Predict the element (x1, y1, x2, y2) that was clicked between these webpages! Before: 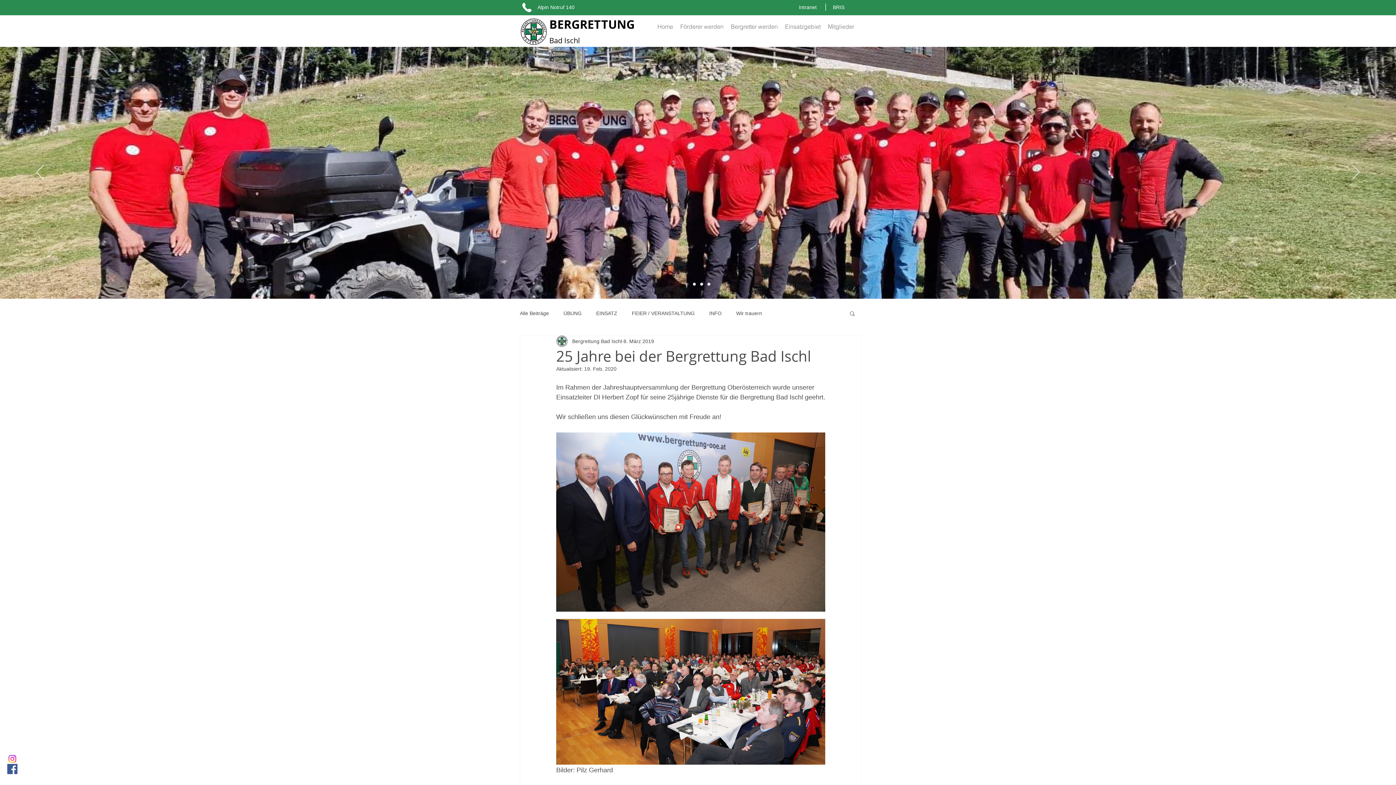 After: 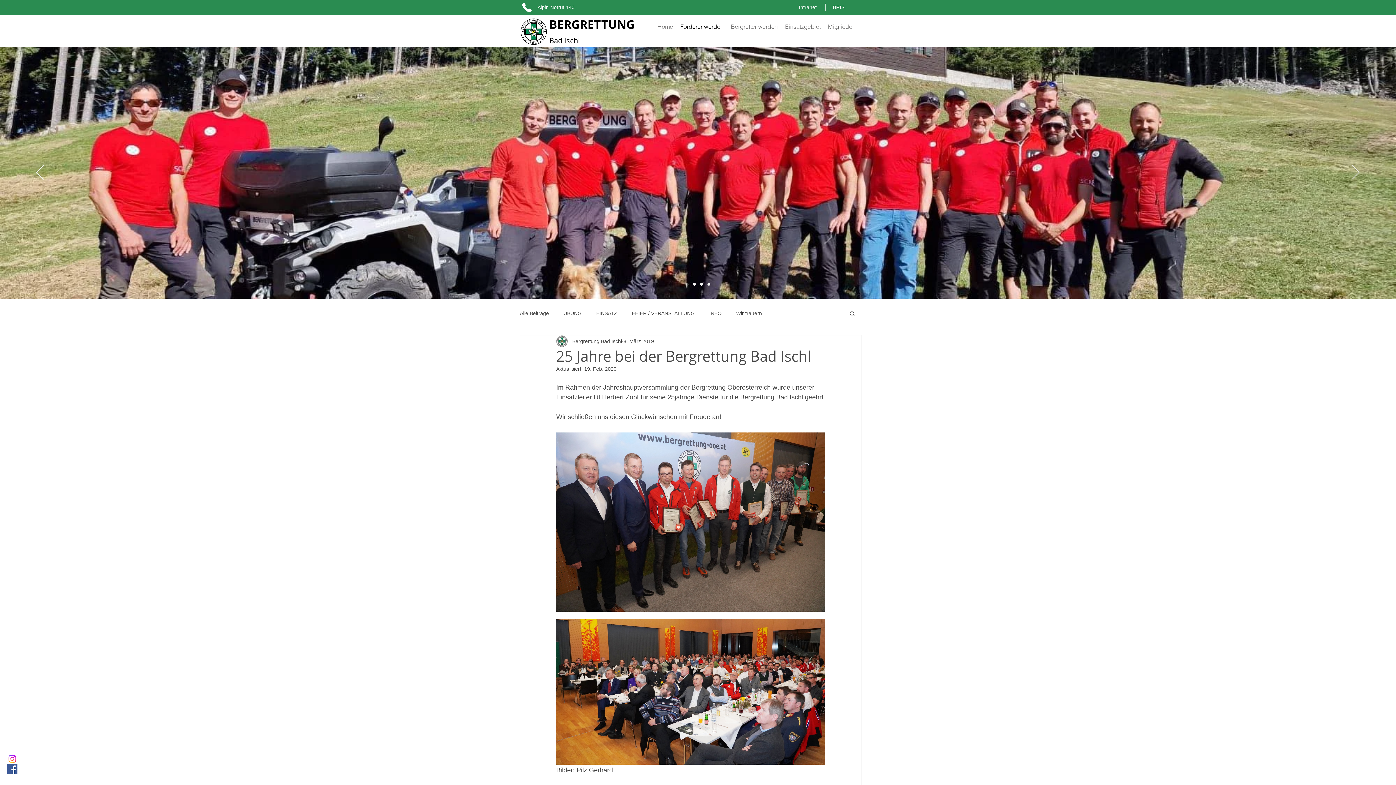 Action: bbox: (676, 21, 727, 31) label: Förderer werden